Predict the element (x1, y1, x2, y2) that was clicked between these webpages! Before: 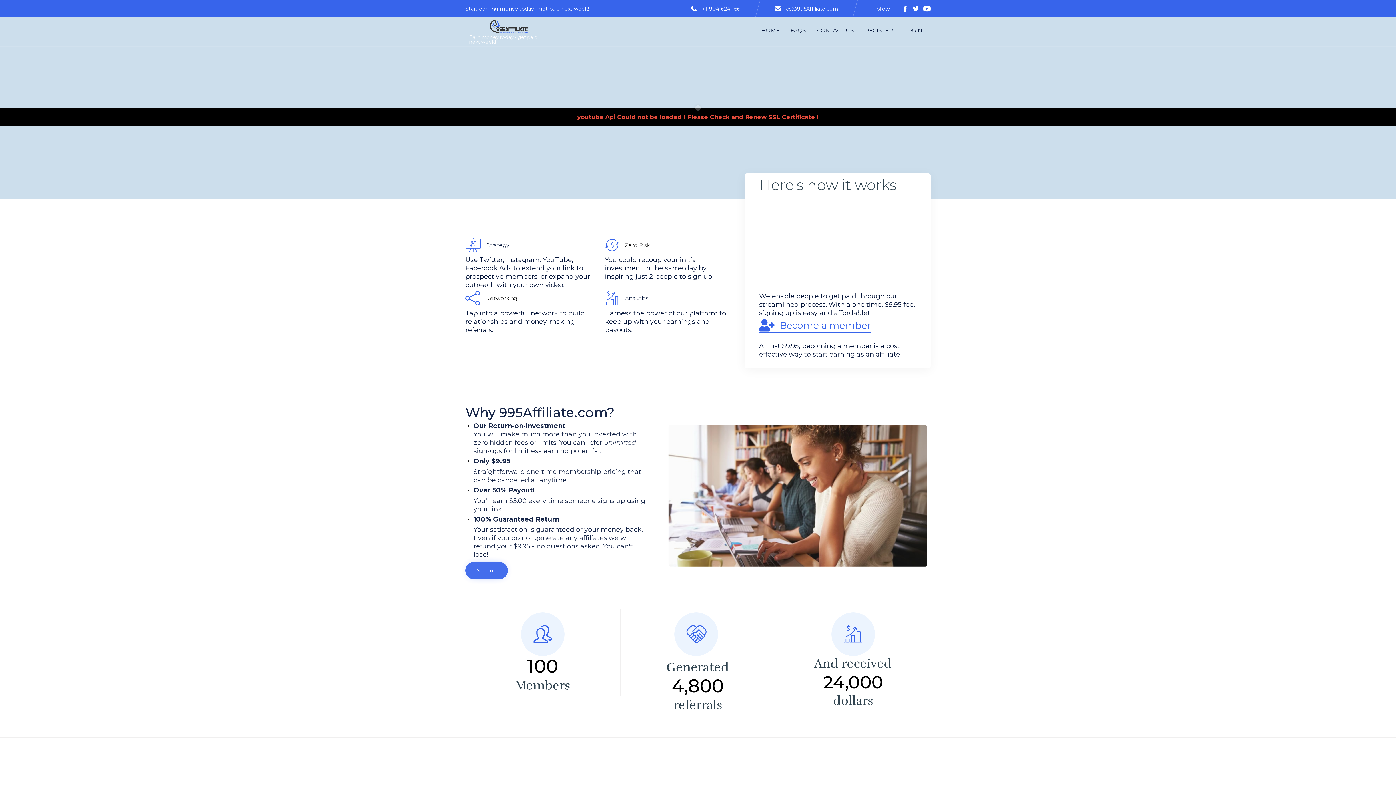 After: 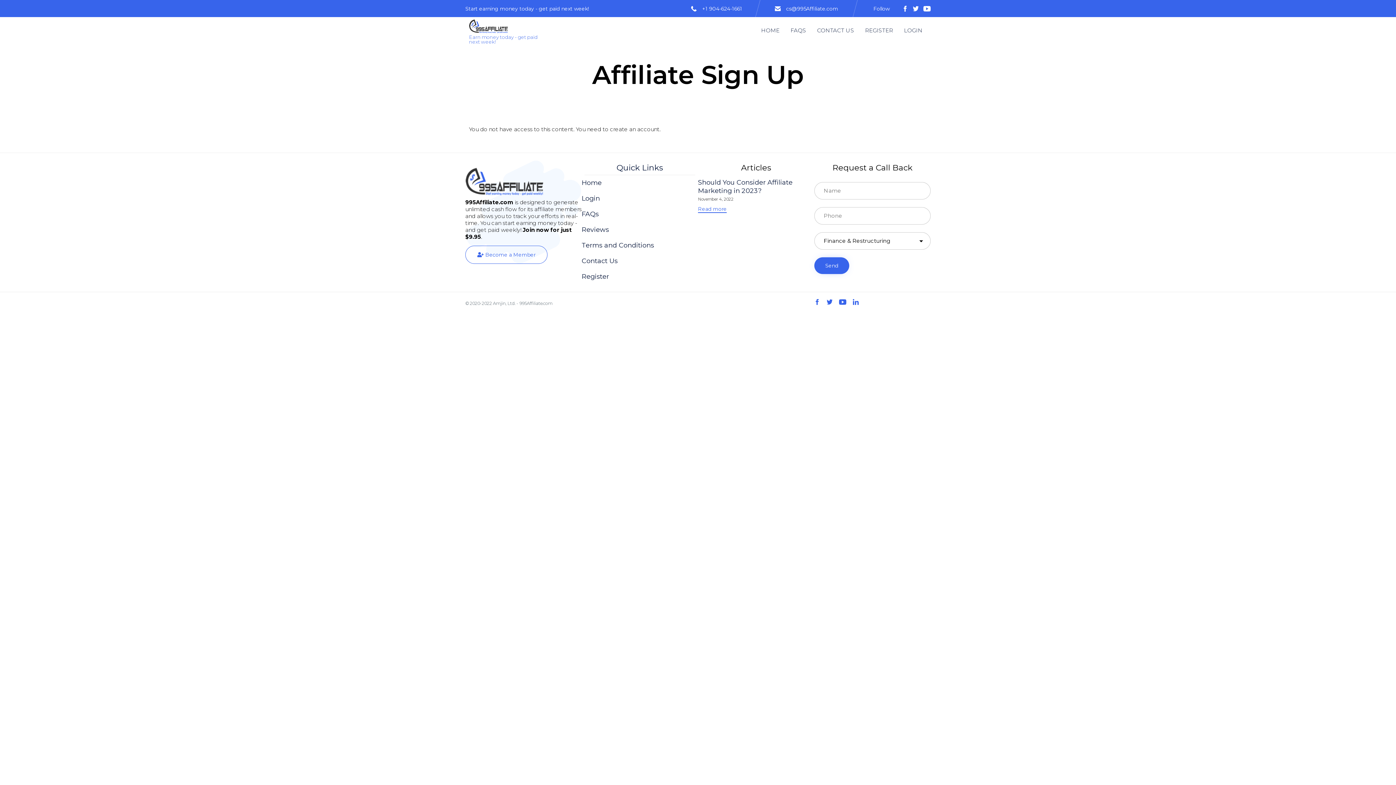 Action: bbox: (465, 562, 508, 579) label: Sign up